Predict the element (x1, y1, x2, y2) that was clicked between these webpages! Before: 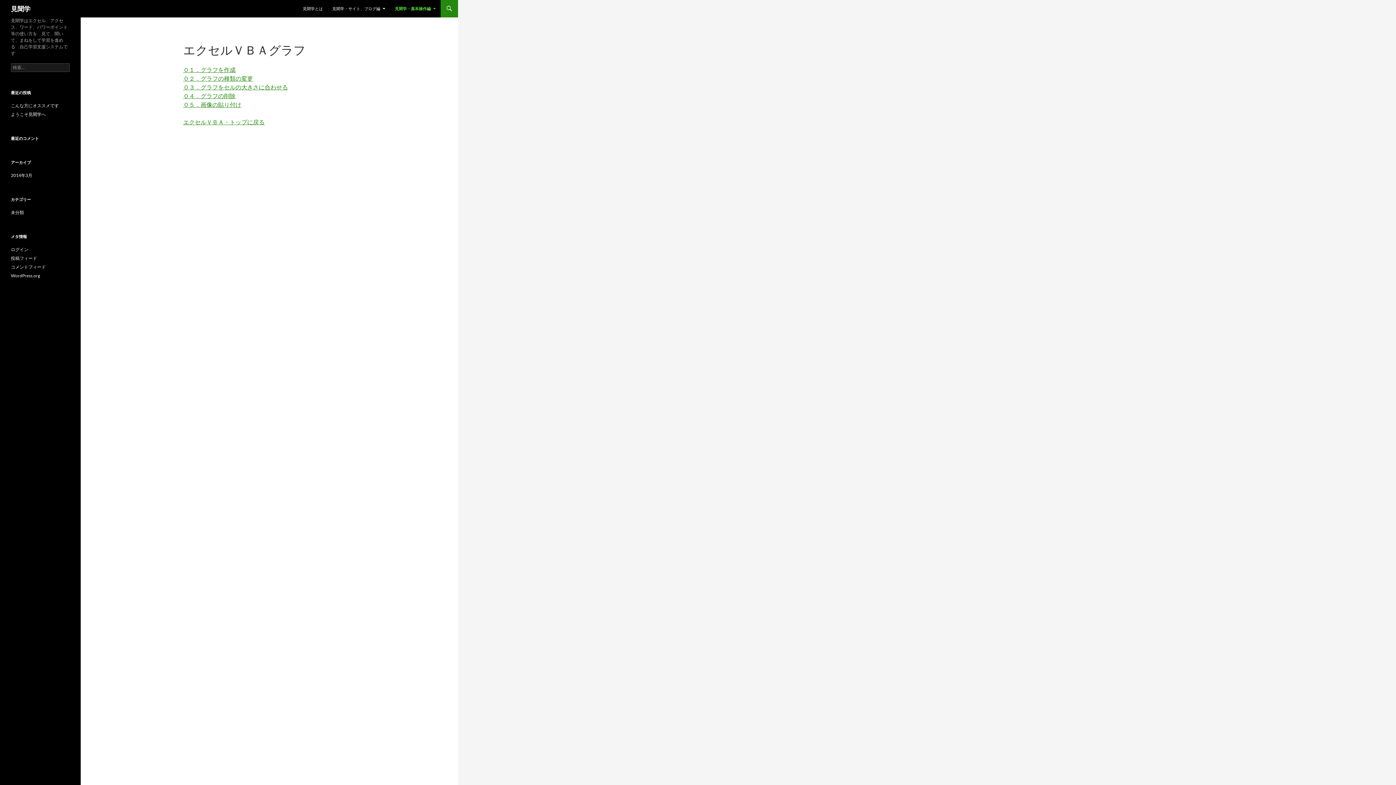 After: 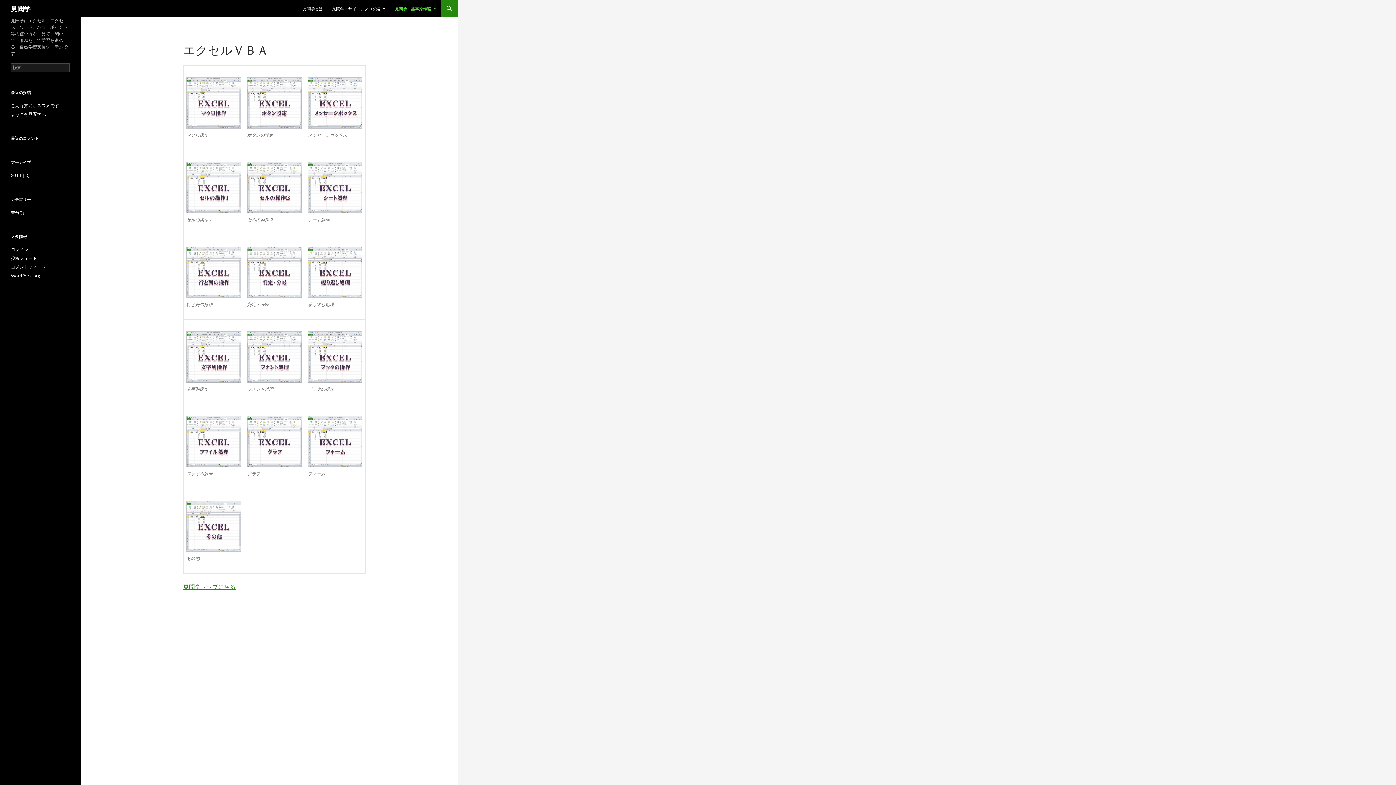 Action: label: エクセルＶＢＡ・トップに戻る bbox: (183, 118, 264, 125)